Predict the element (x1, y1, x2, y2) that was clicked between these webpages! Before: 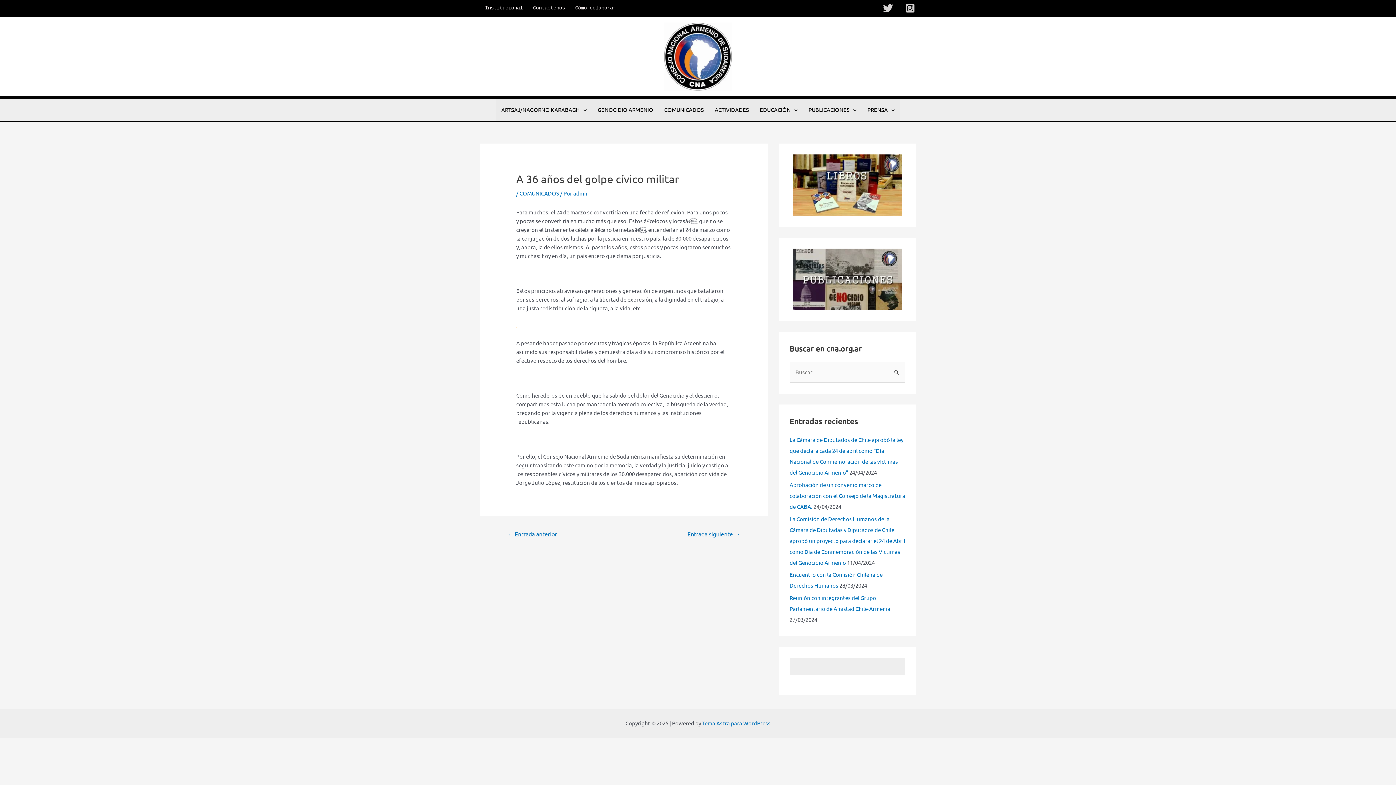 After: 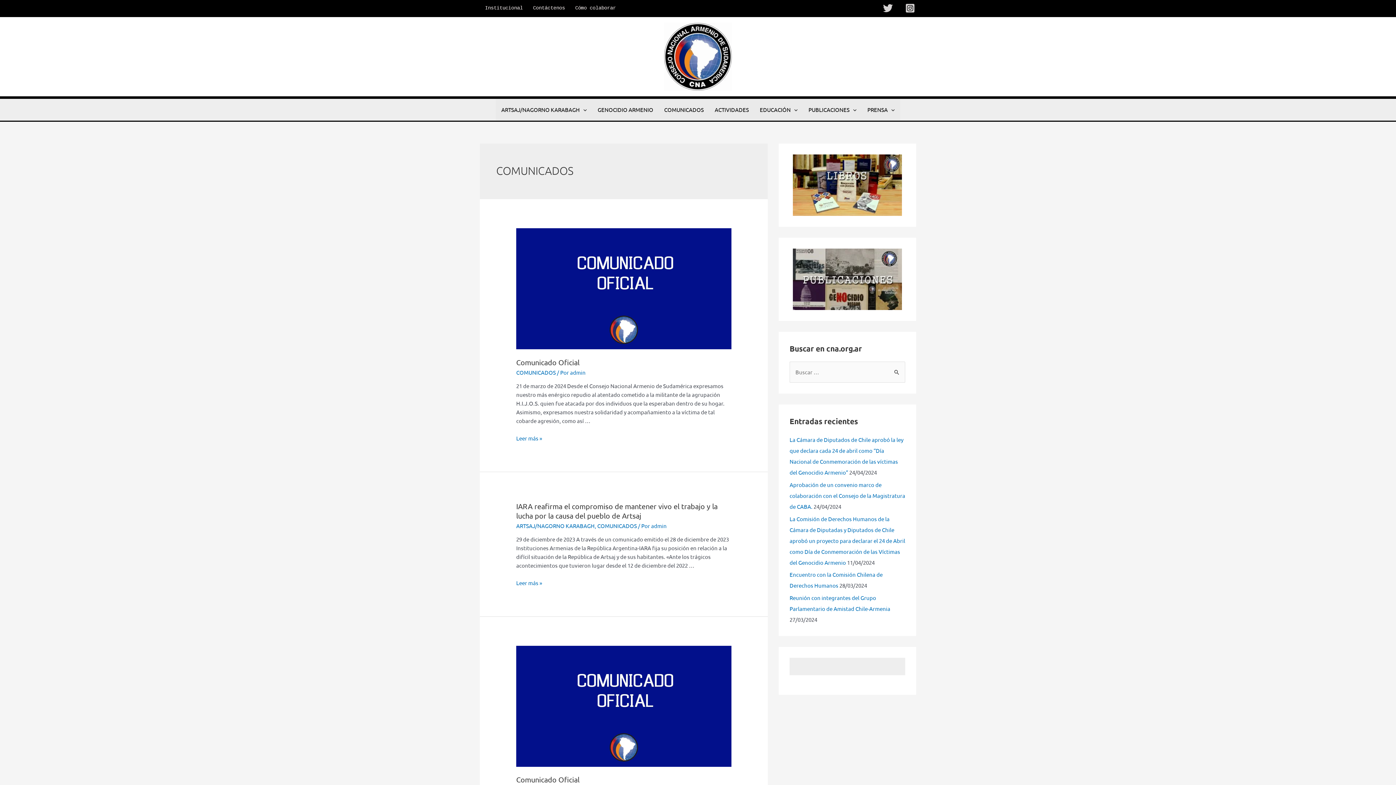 Action: bbox: (519, 189, 559, 196) label: COMUNICADOS